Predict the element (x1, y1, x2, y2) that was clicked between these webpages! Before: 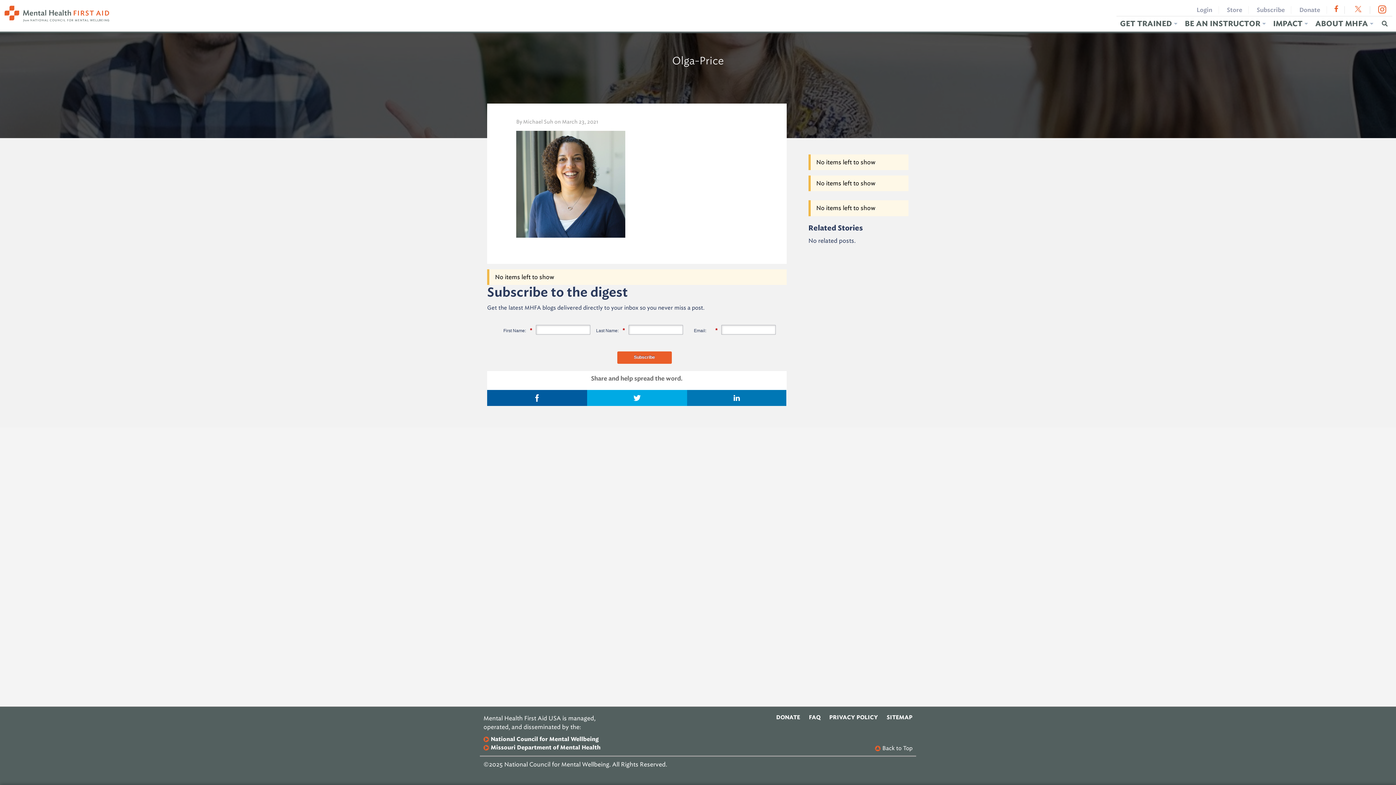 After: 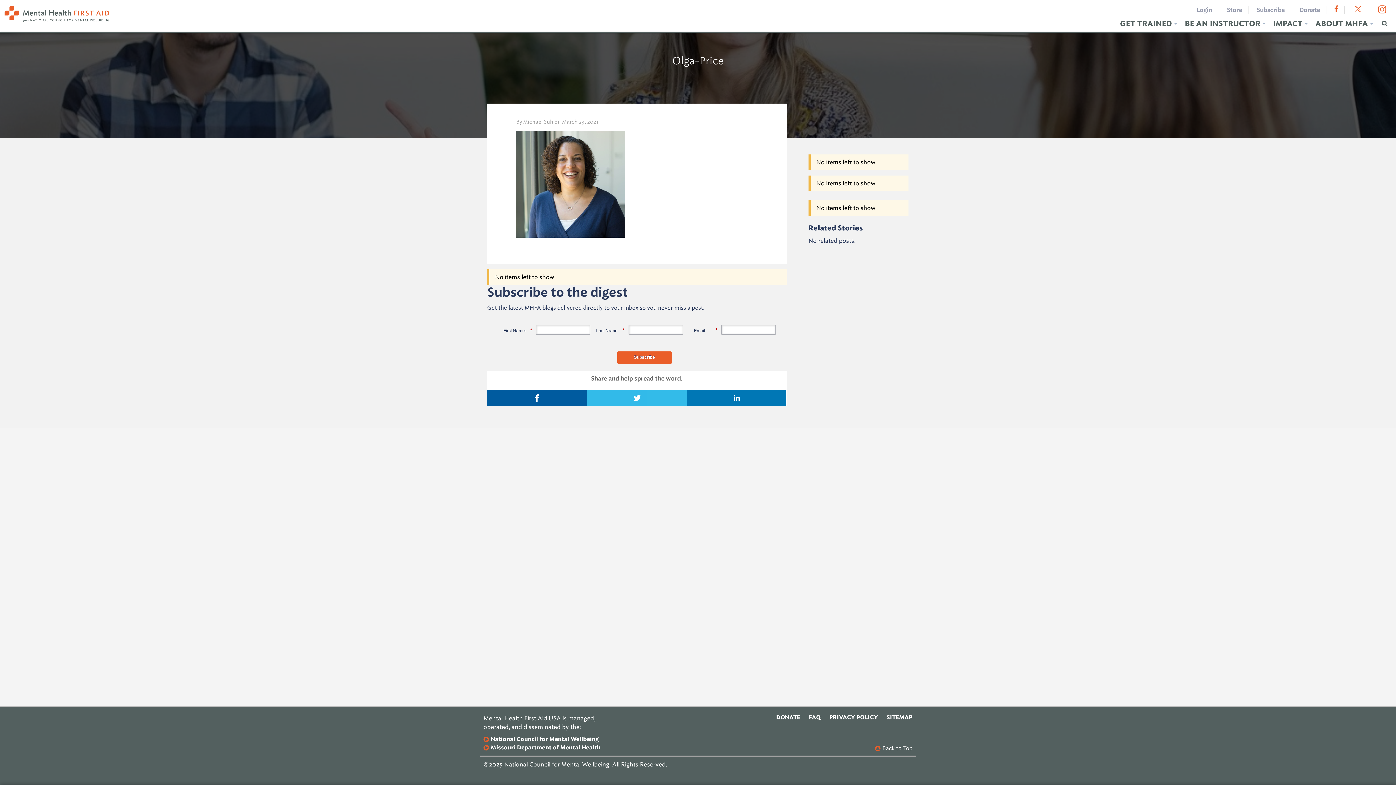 Action: bbox: (587, 390, 687, 406)